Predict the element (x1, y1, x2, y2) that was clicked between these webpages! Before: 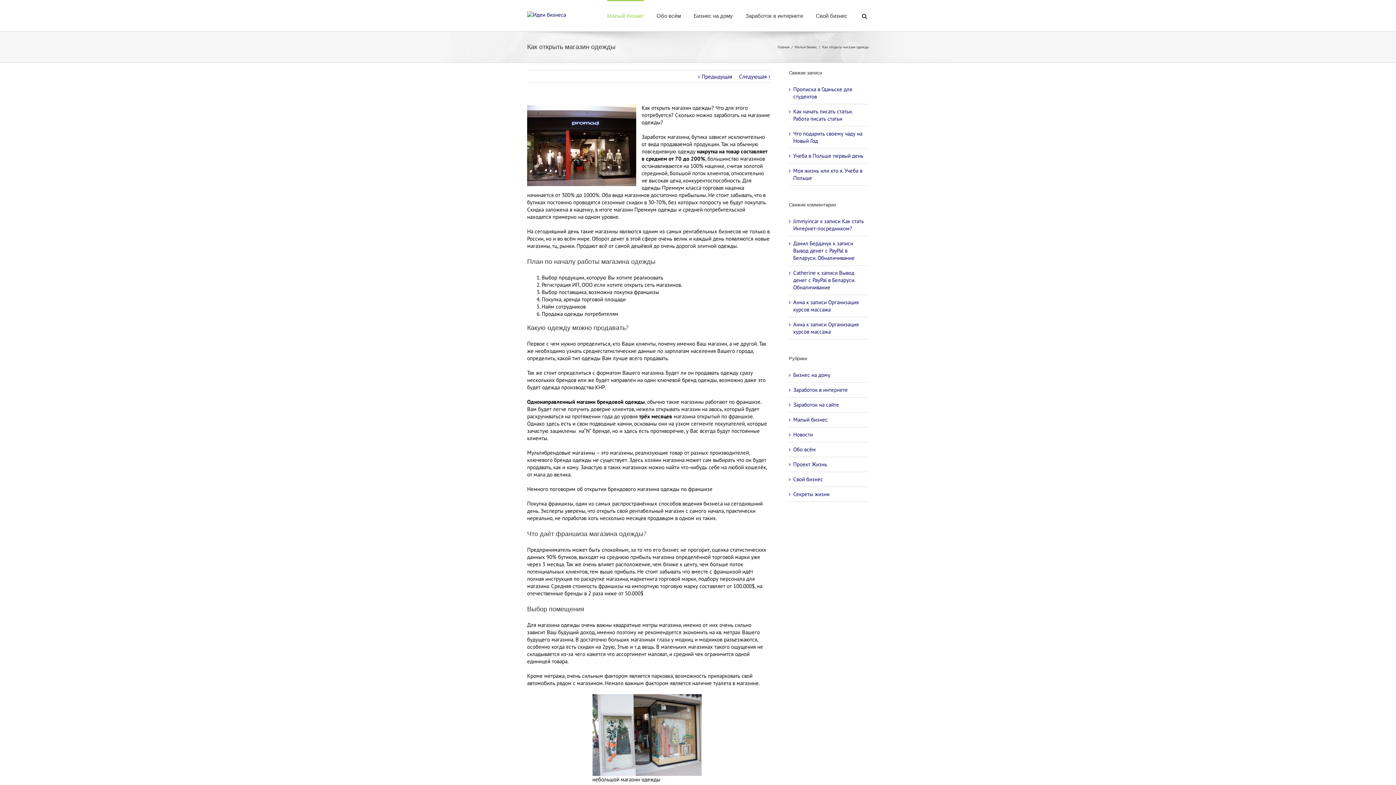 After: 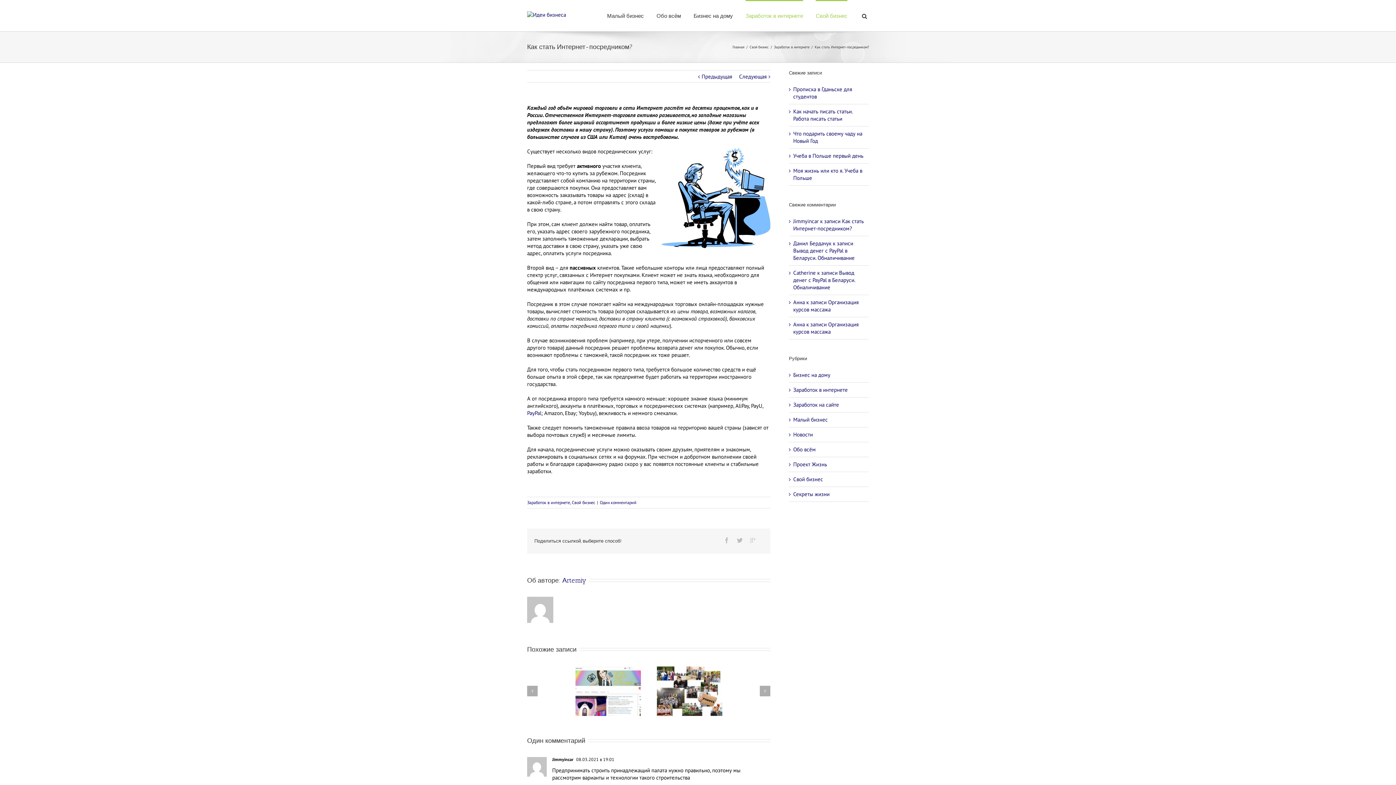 Action: bbox: (793, 217, 864, 232) label: Как стать Интернет-посредником?